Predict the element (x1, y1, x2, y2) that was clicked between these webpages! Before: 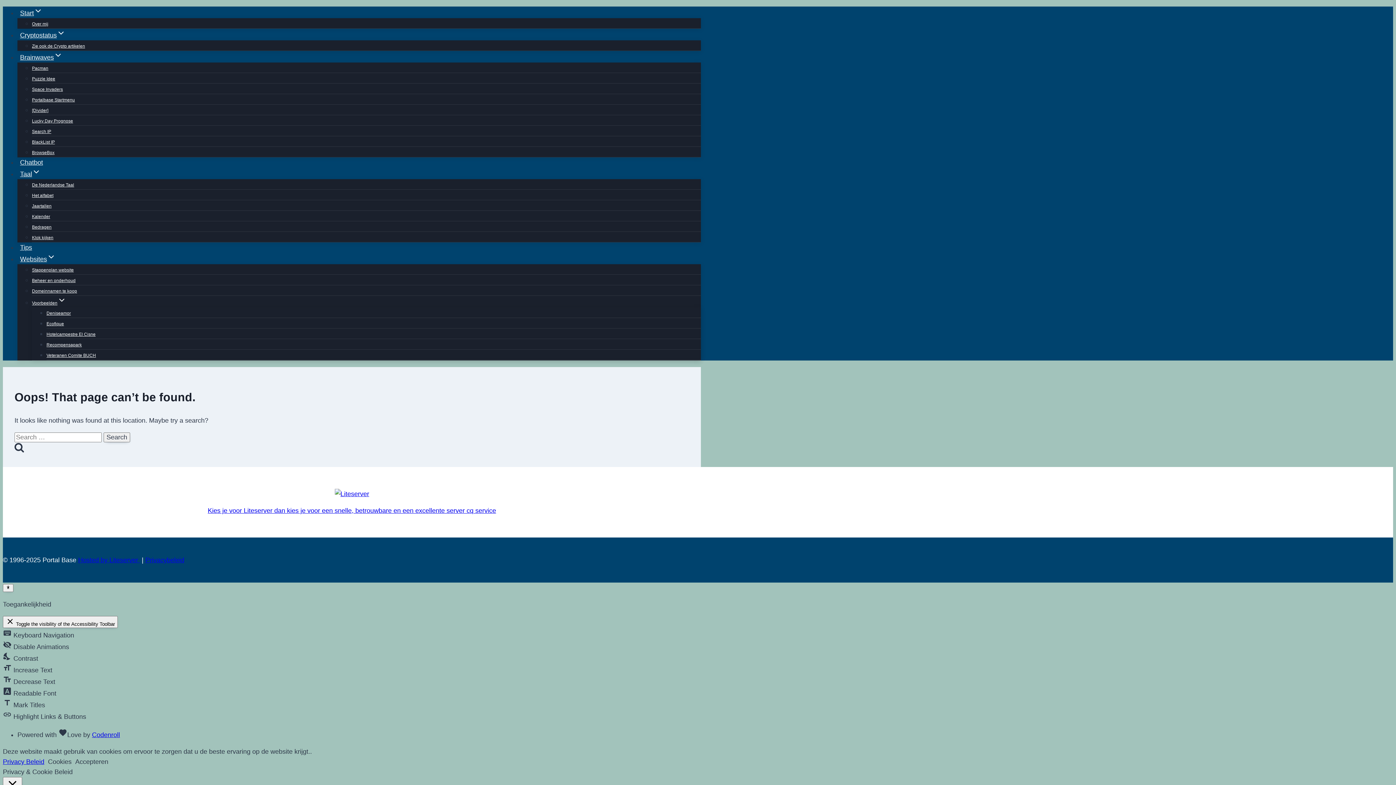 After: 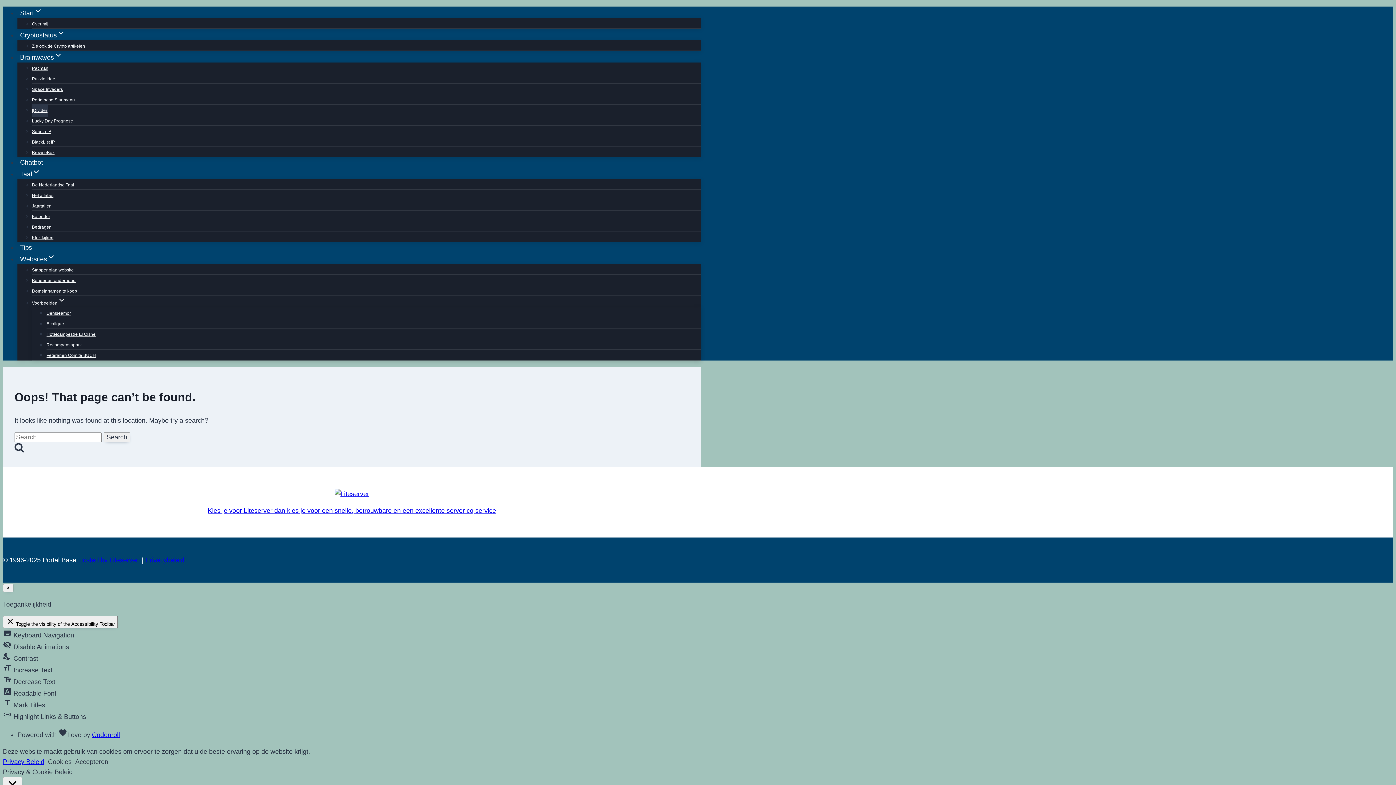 Action: bbox: (32, 103, 48, 117) label: [Divider]